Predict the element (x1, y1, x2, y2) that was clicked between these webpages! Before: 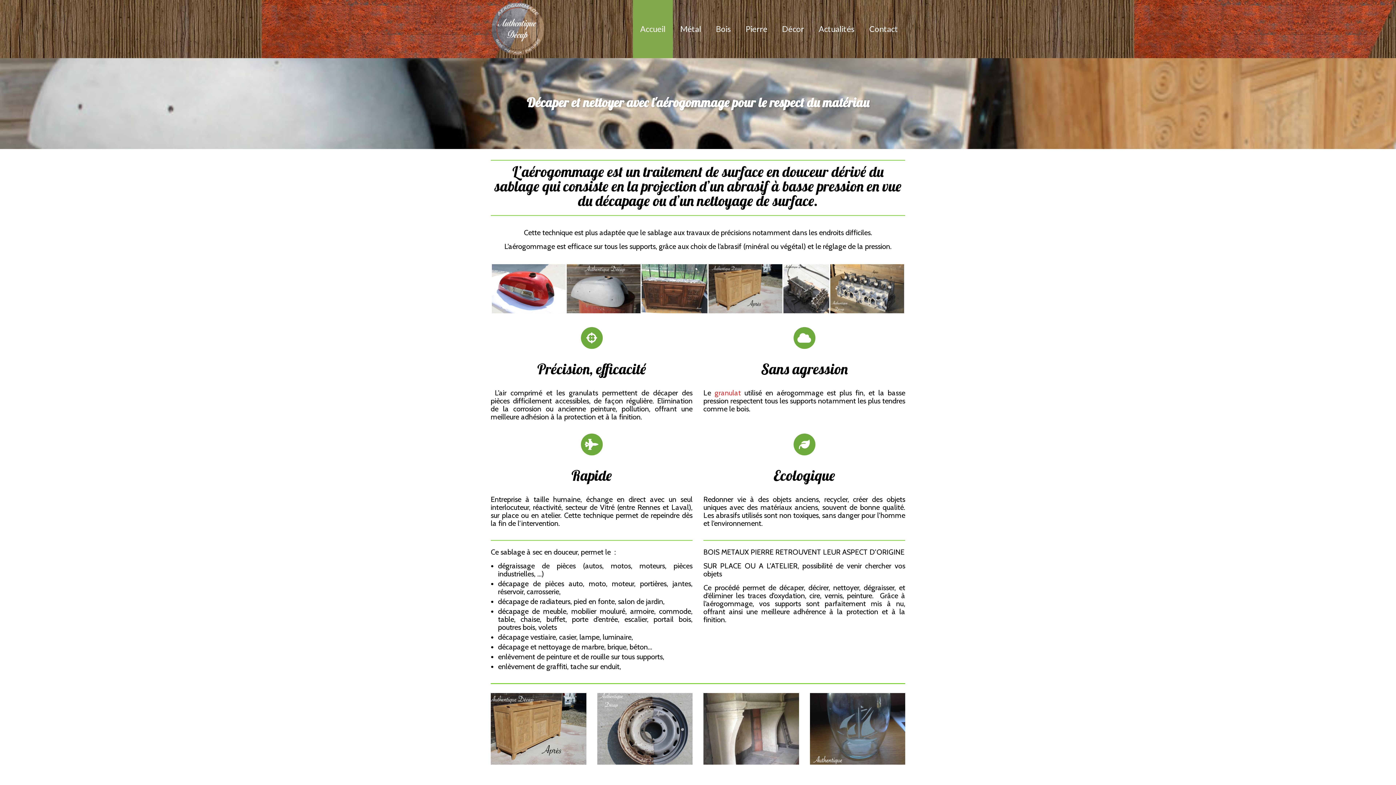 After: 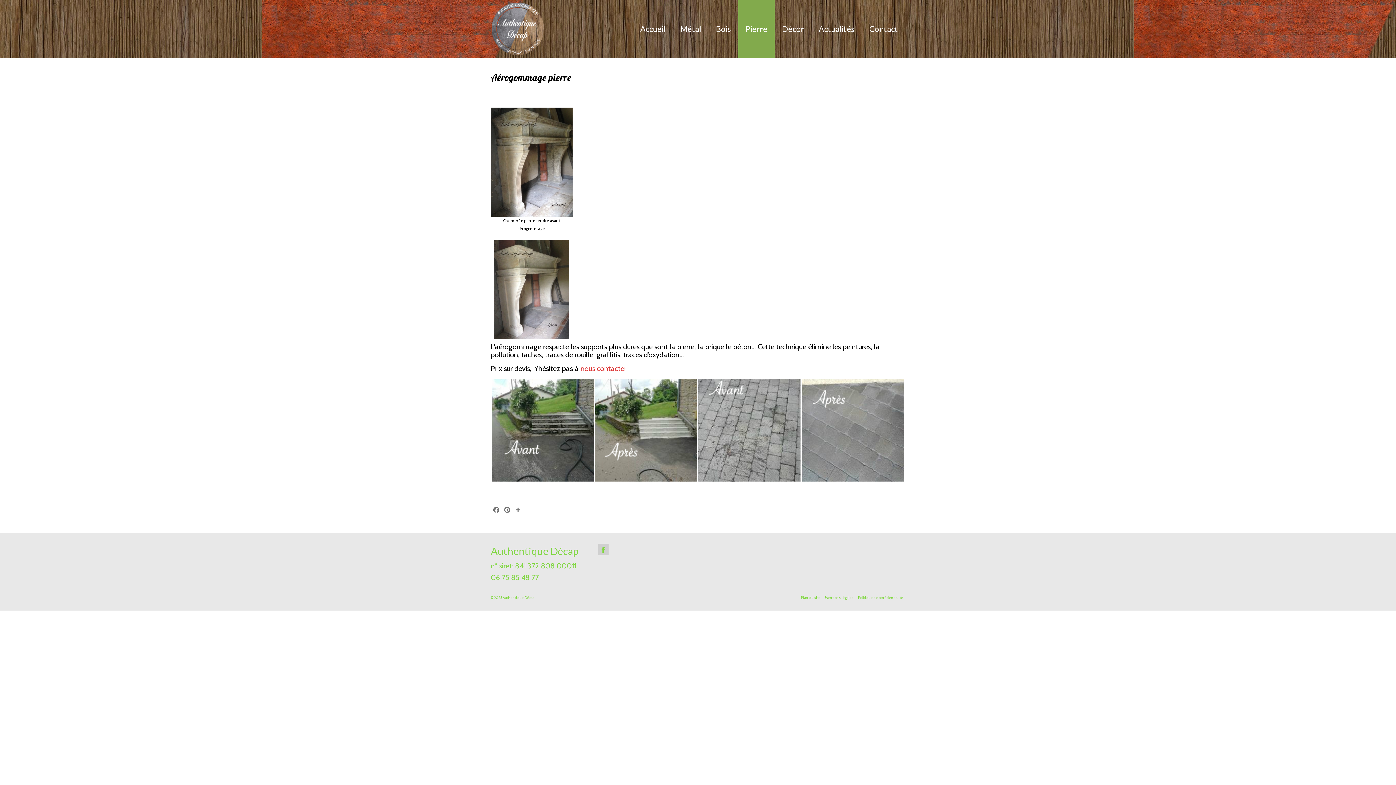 Action: bbox: (738, 0, 774, 58) label: Pierre